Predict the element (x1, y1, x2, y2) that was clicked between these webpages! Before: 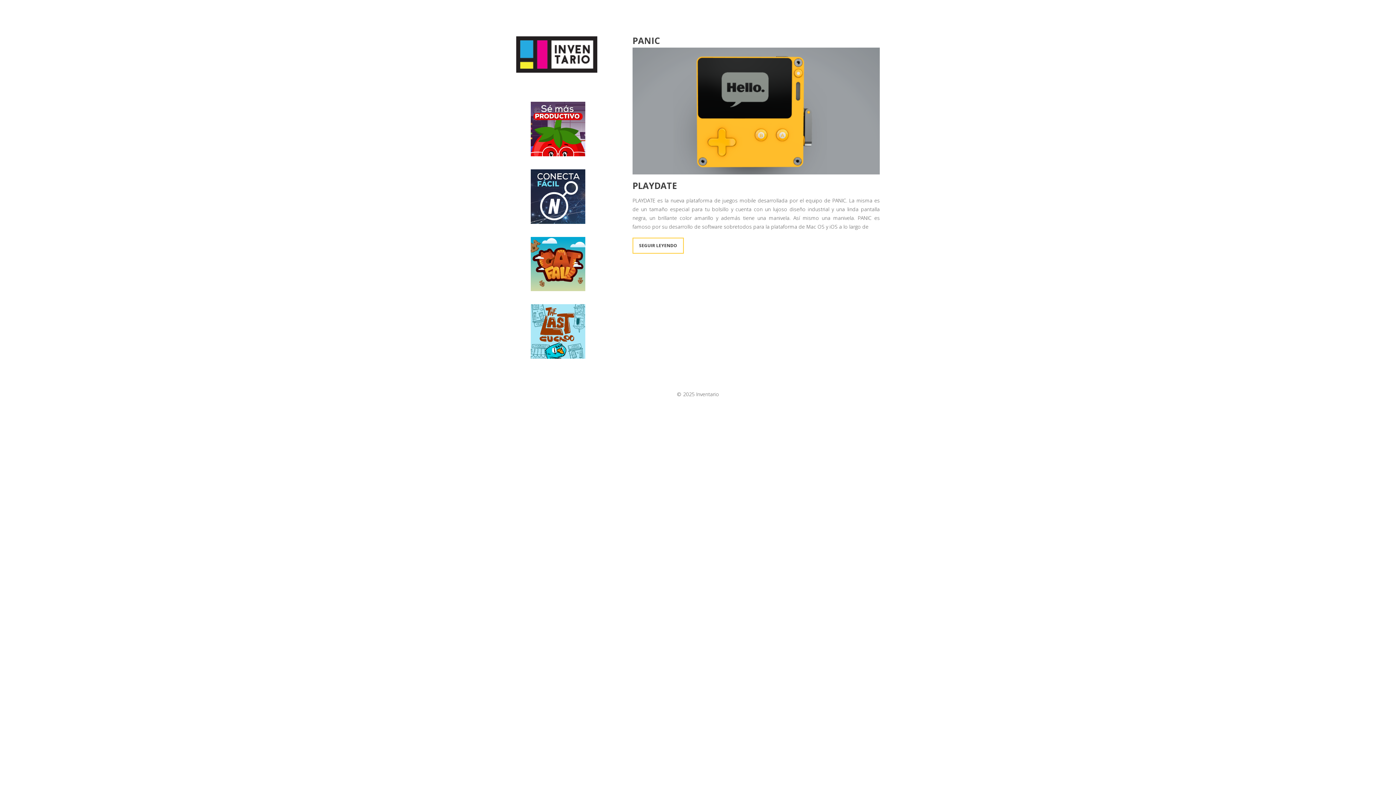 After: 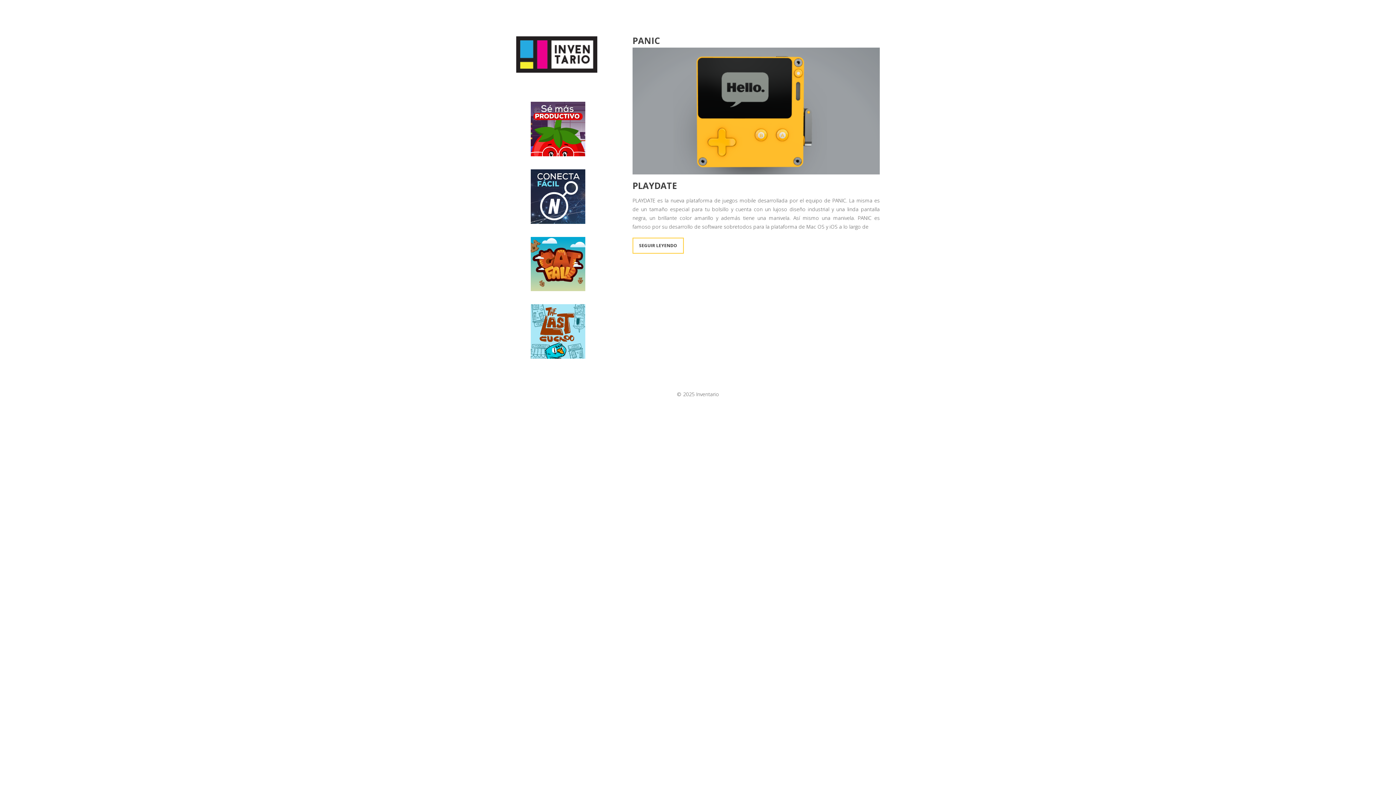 Action: bbox: (530, 148, 585, 155)